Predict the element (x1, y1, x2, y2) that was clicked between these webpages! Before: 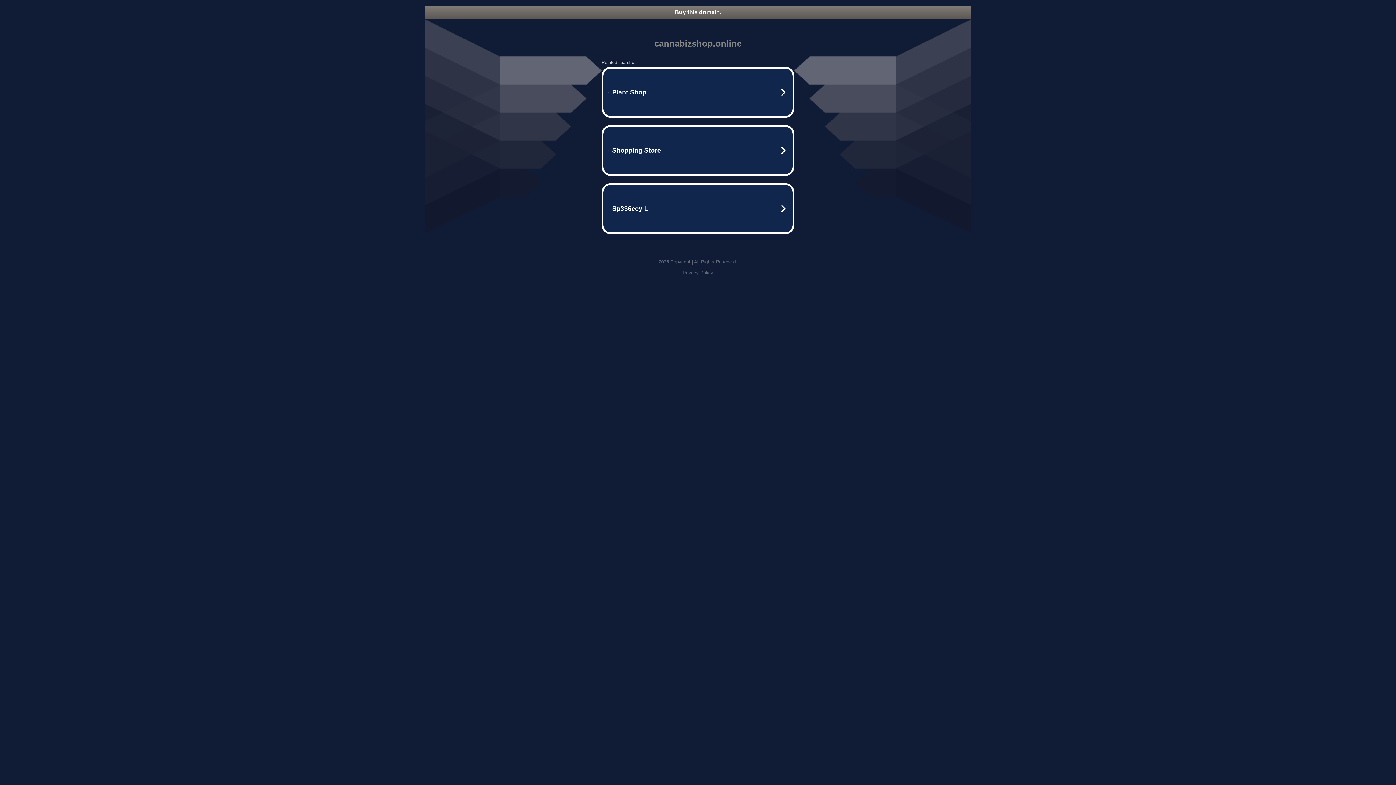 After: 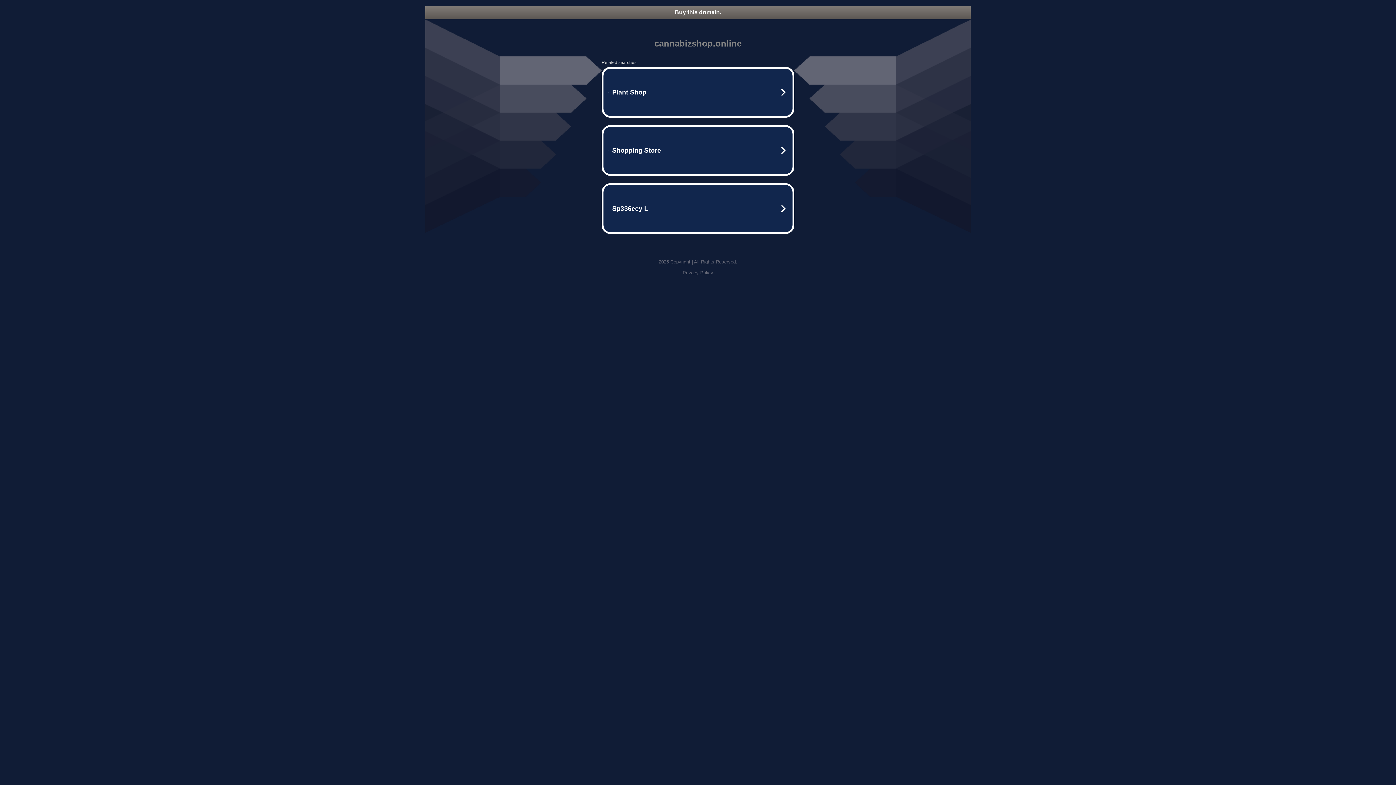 Action: label: Privacy Policy bbox: (682, 270, 713, 275)